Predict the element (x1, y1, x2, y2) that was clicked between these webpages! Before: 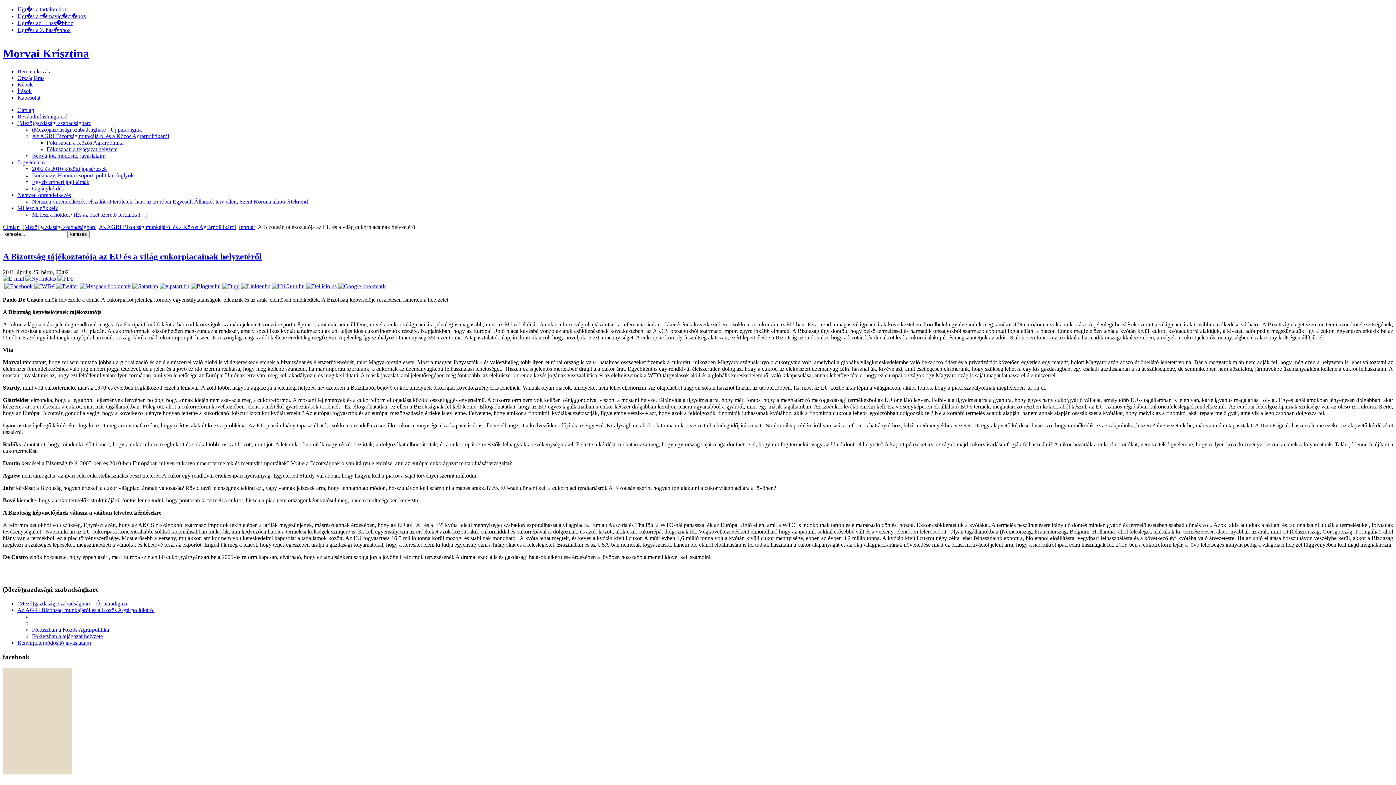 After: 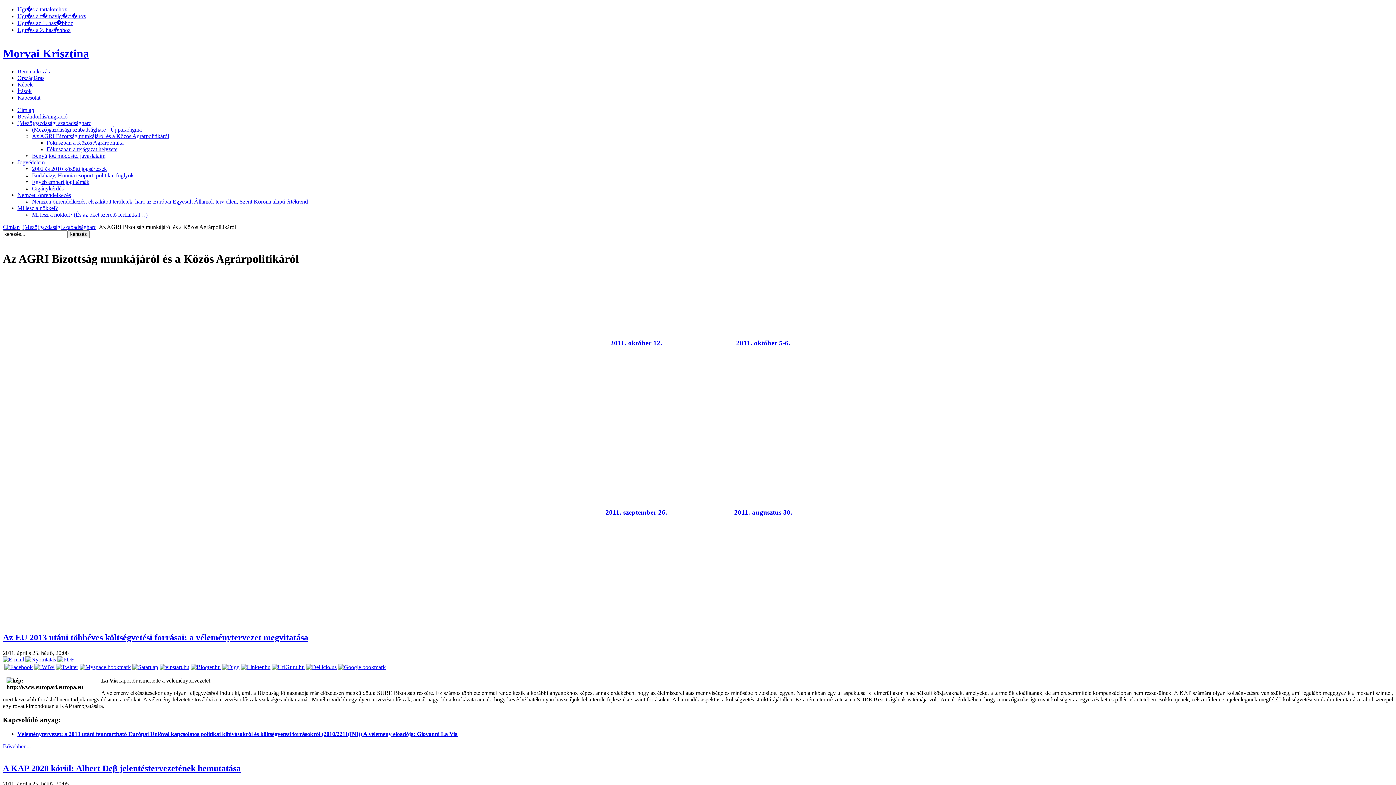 Action: label: Az AGRI Bizottság munkájáról és a Közös Agrárpolitikáról bbox: (32, 133, 169, 139)